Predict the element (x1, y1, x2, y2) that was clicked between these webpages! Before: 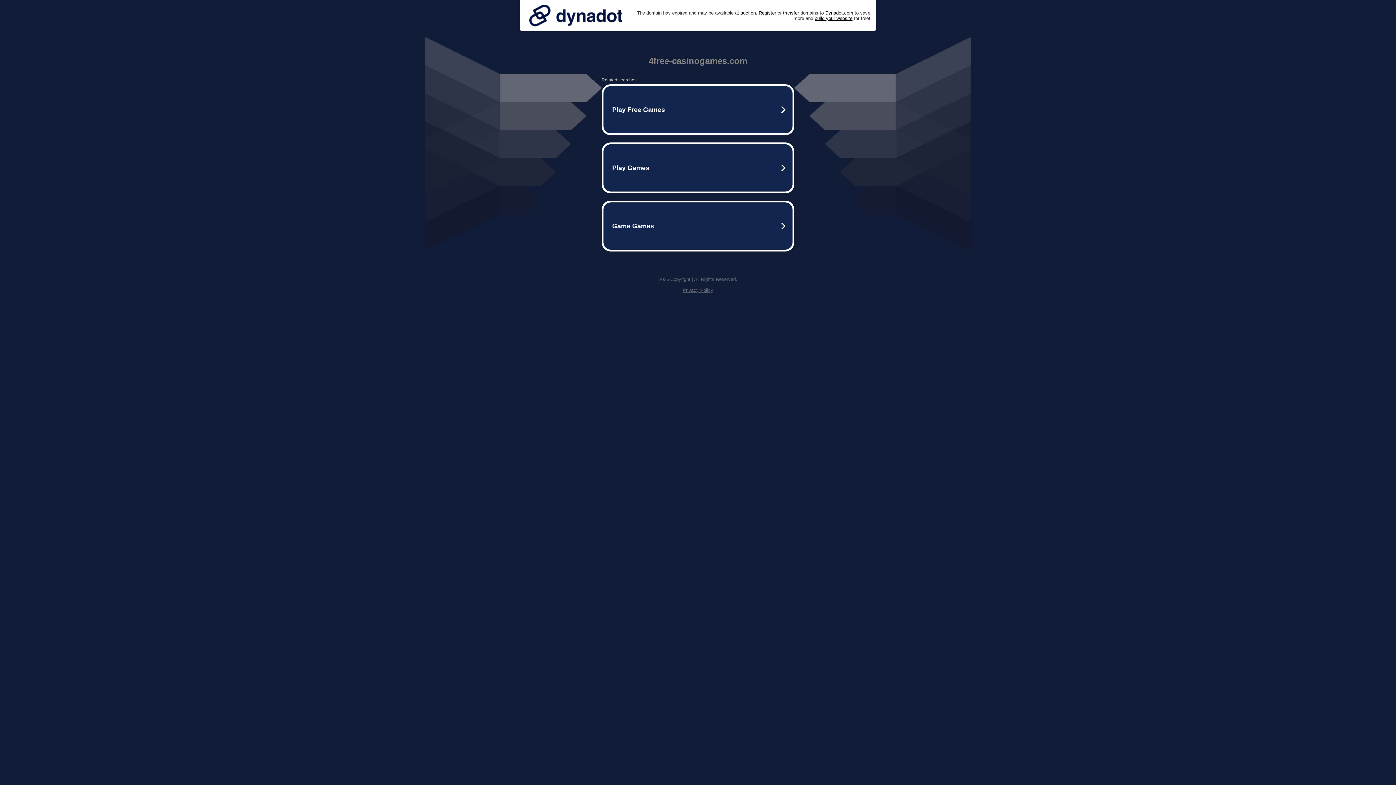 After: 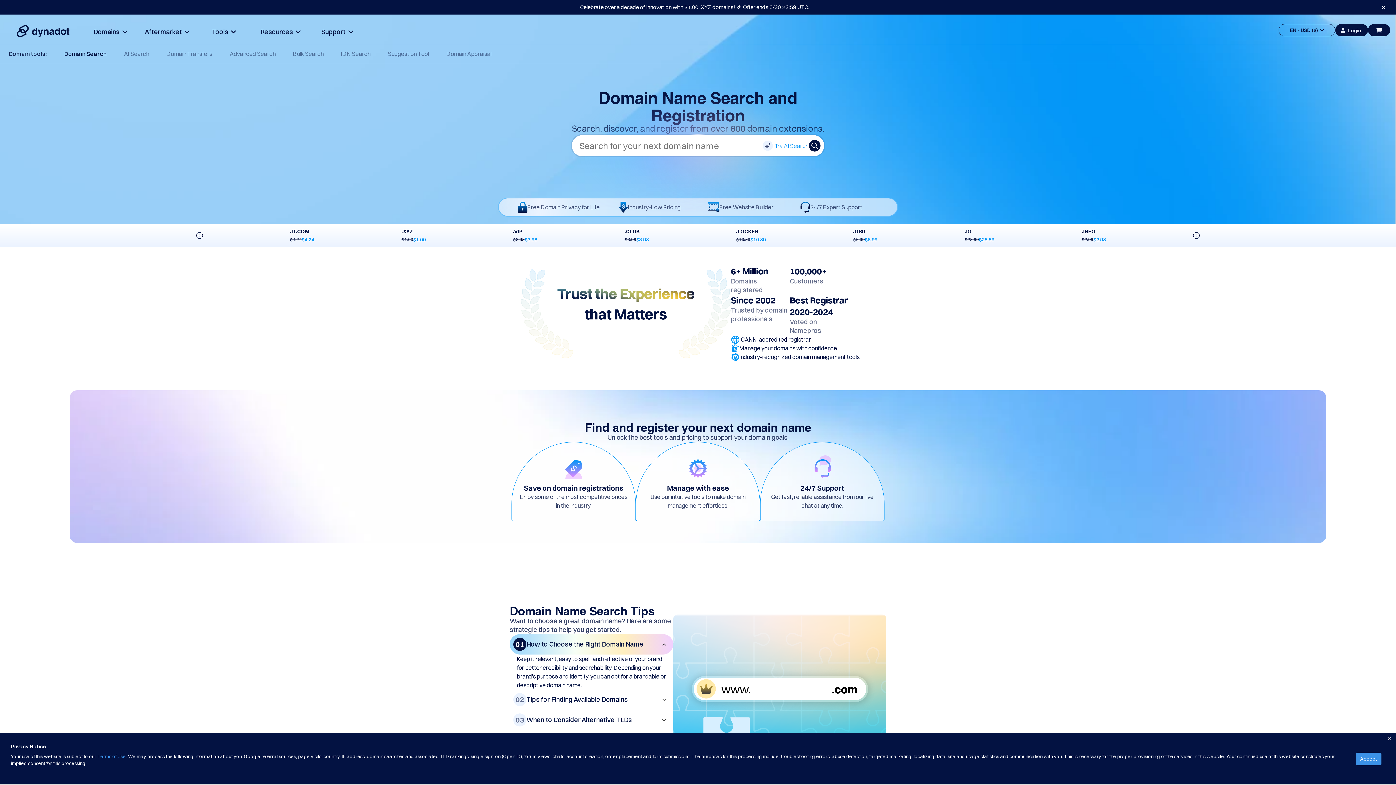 Action: label: Register bbox: (758, 10, 776, 15)